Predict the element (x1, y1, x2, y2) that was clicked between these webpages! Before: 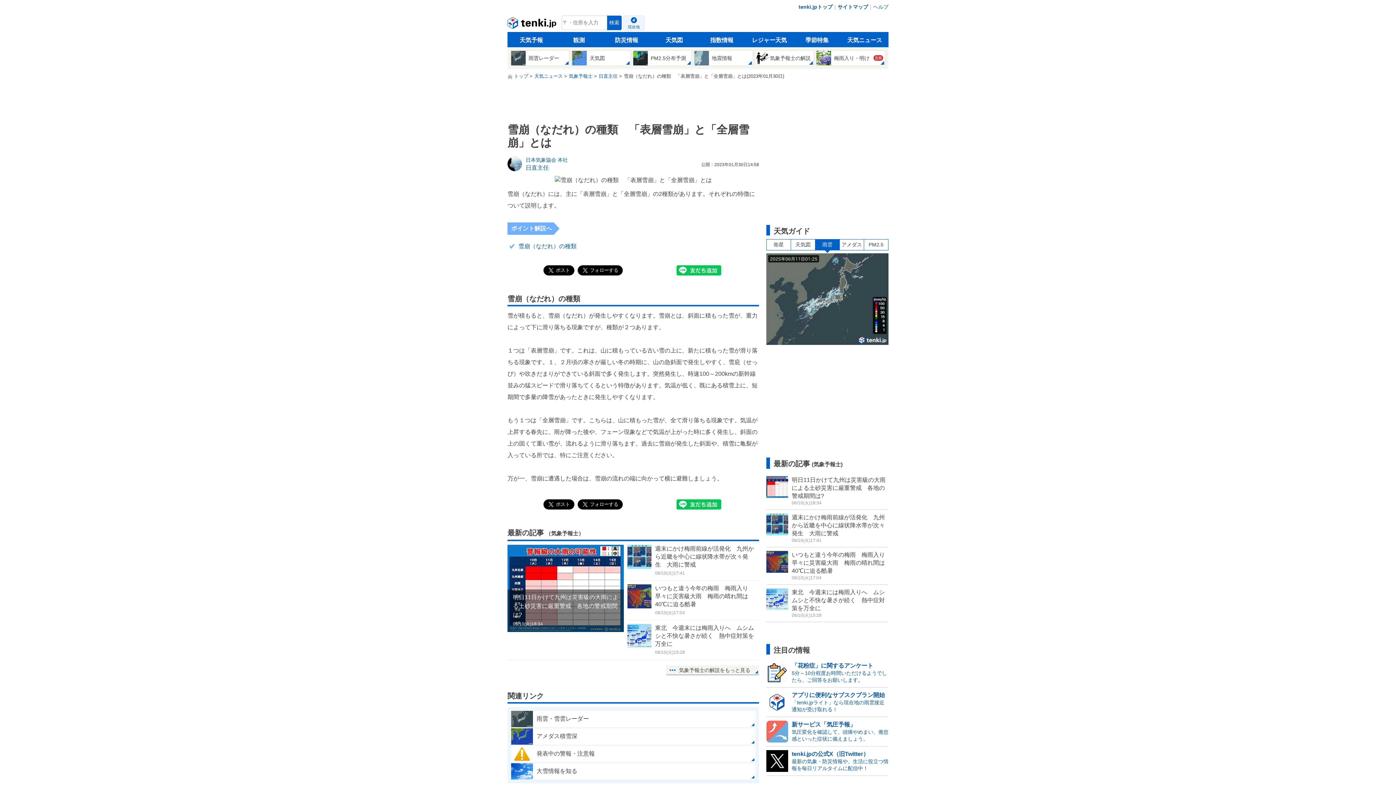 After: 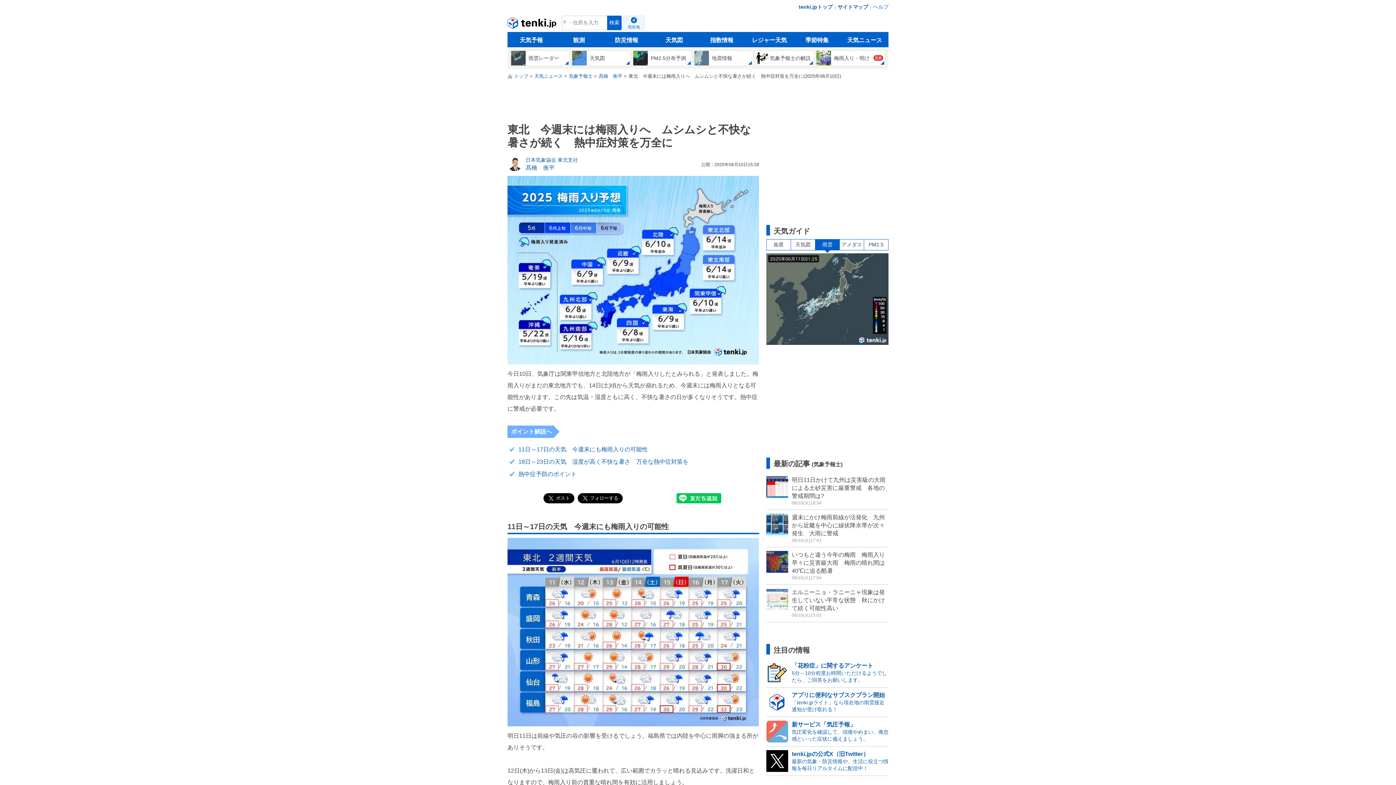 Action: label: 	

東北　今週末には梅雨入りへ　ムシムシと不快な暑さが続く　熱中症対策を万全に

06/10(火)15:28 bbox: (627, 624, 759, 656)